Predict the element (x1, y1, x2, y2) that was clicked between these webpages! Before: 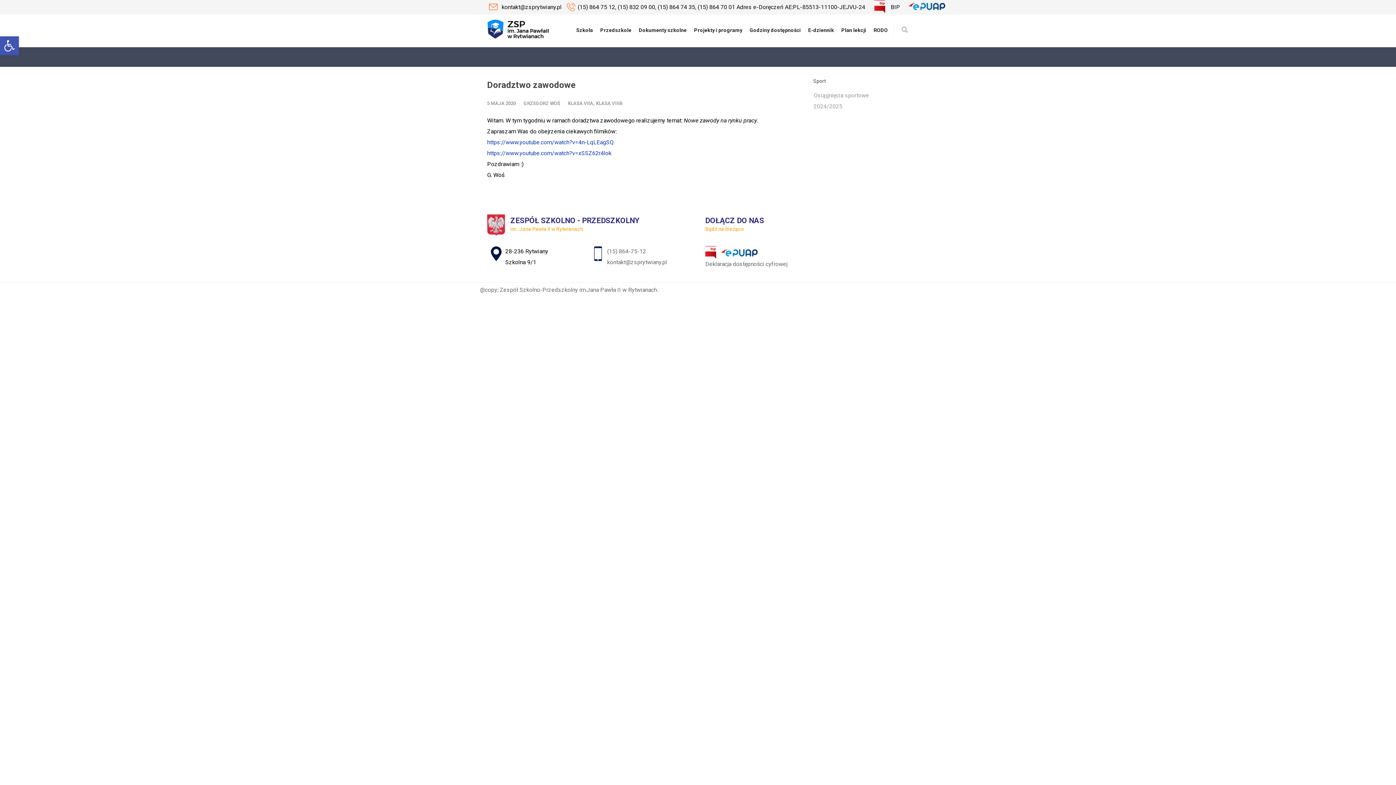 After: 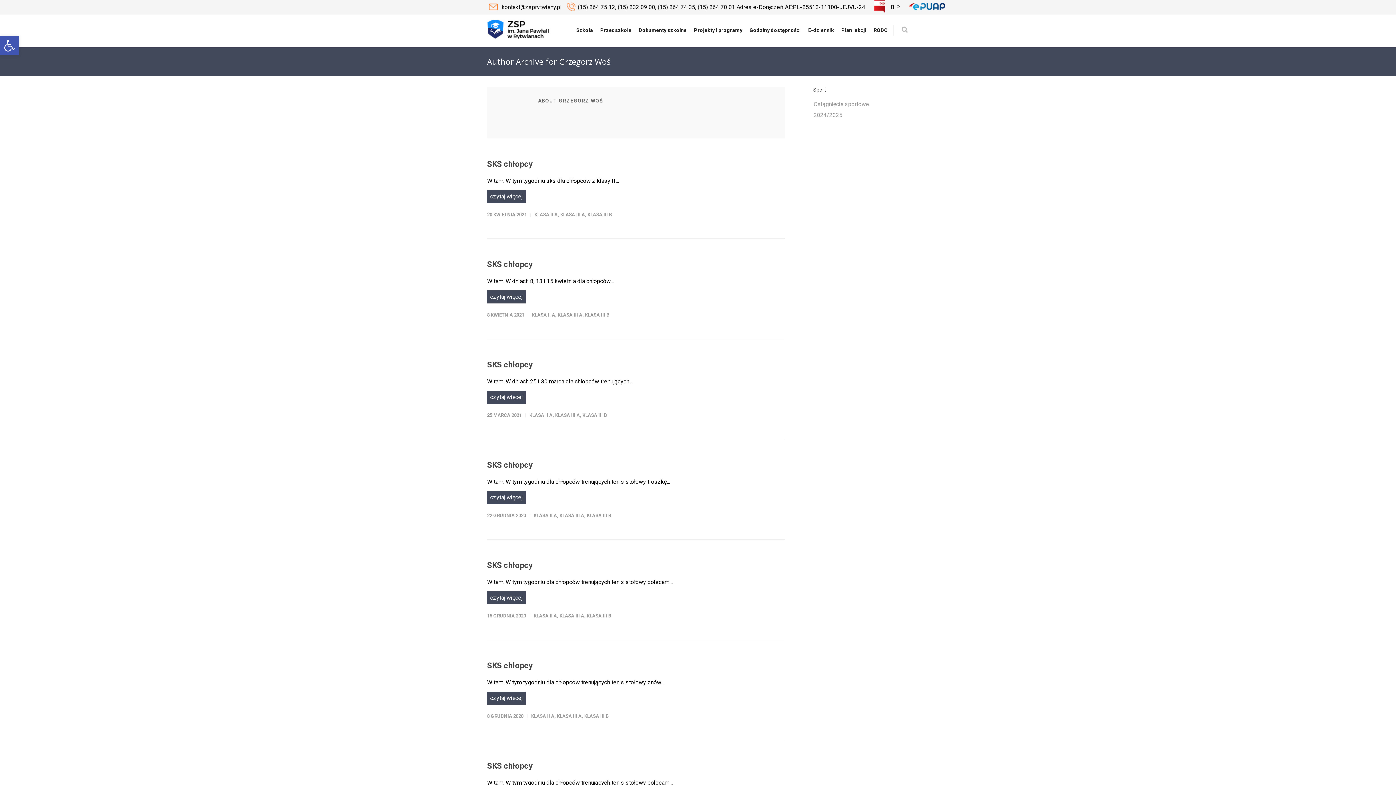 Action: bbox: (523, 100, 560, 106) label: GRZEGORZ WOŚ